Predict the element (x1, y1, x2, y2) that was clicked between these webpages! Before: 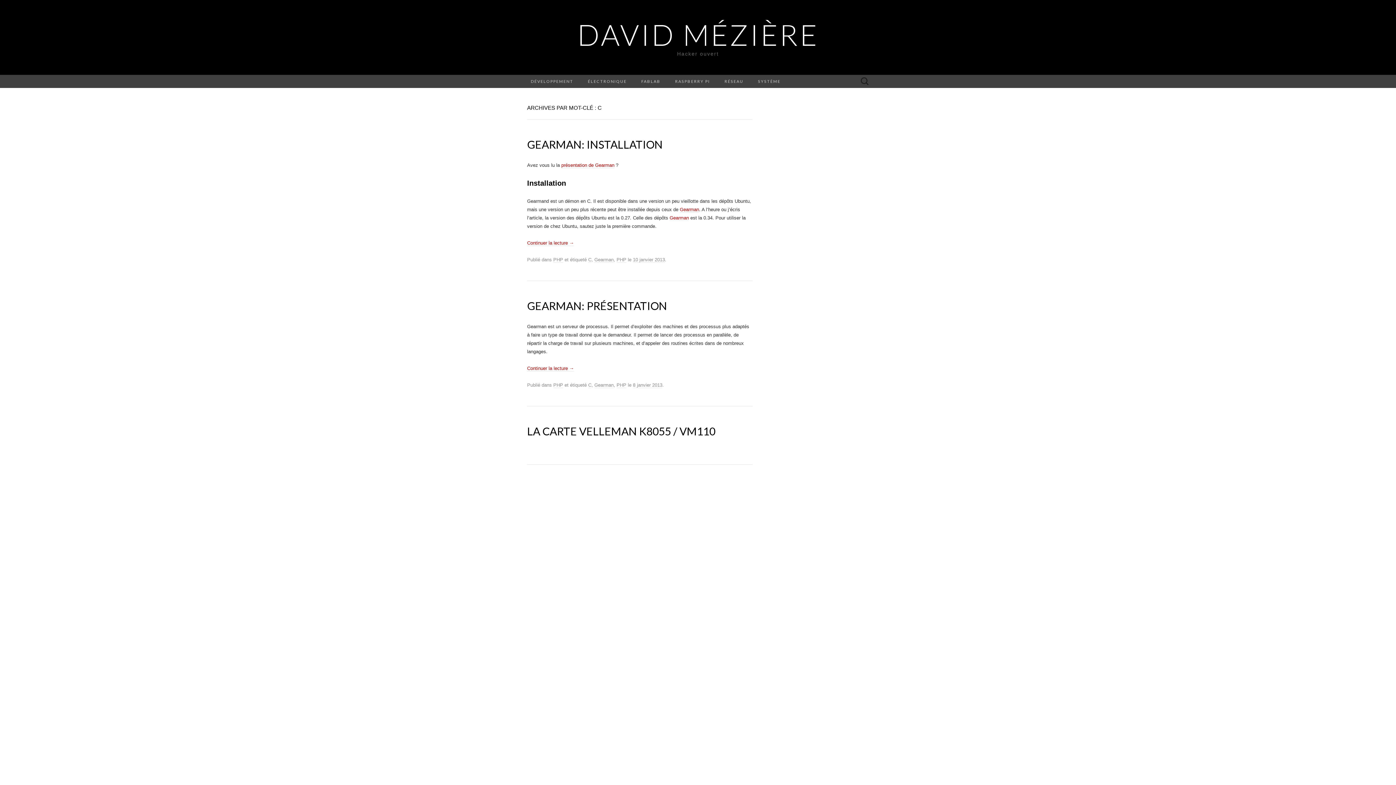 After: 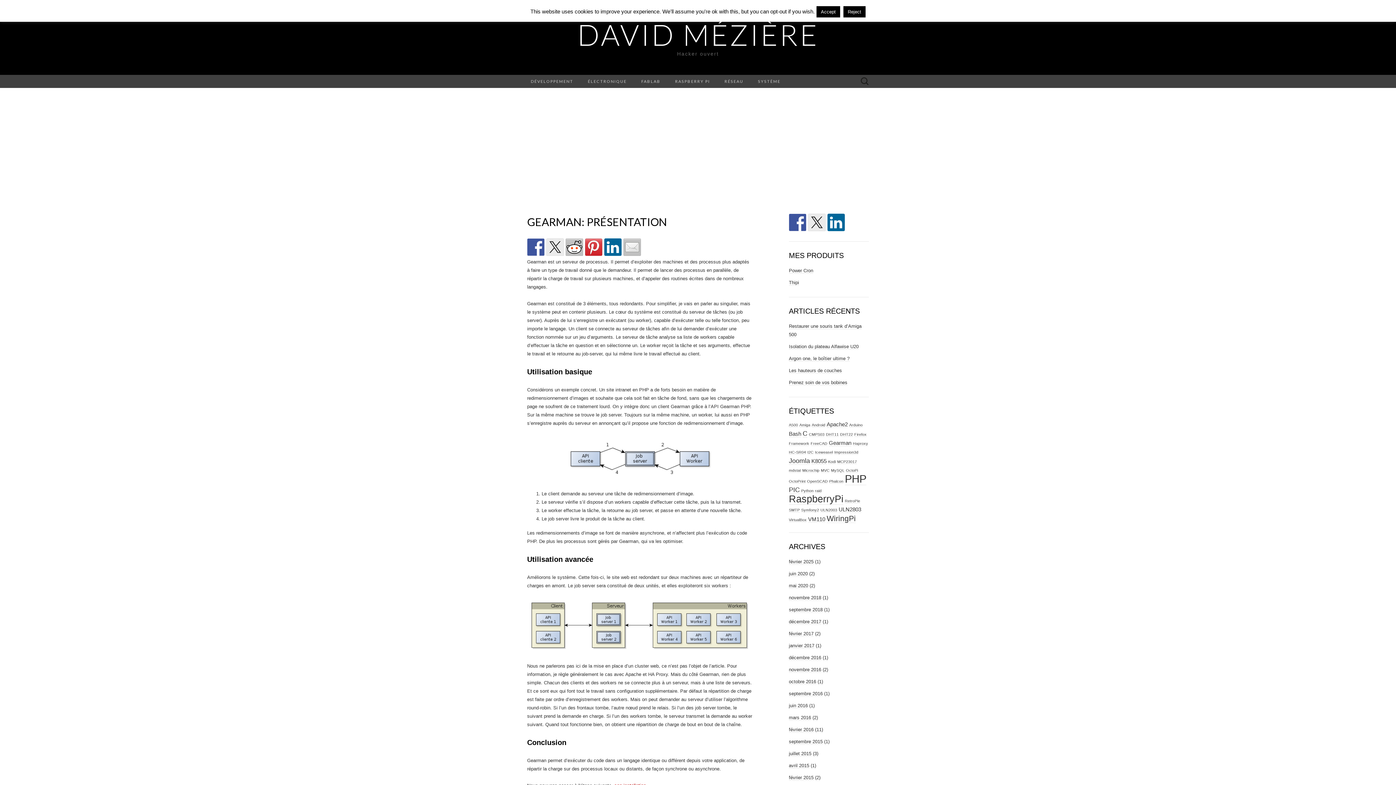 Action: label: GEARMAN: PRÉSENTATION bbox: (527, 299, 667, 312)